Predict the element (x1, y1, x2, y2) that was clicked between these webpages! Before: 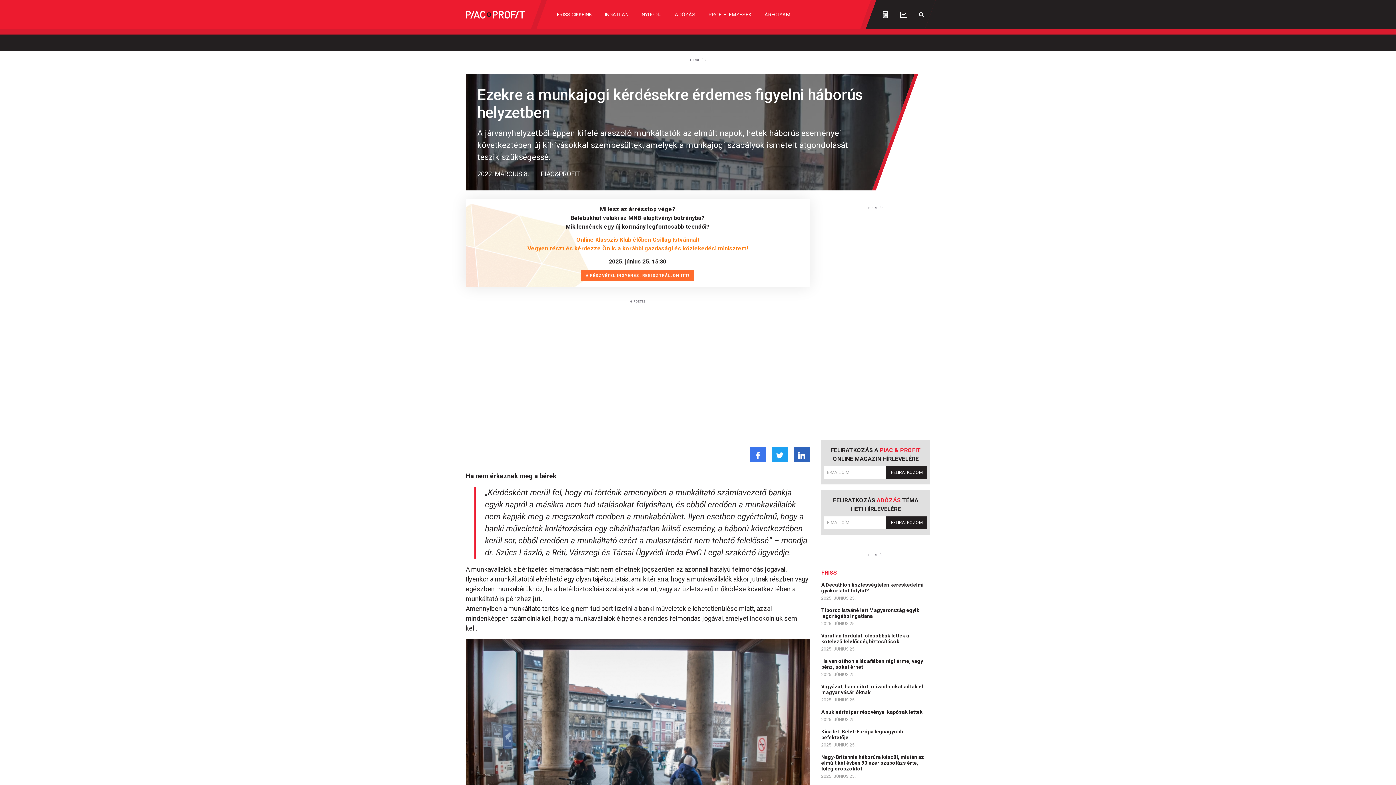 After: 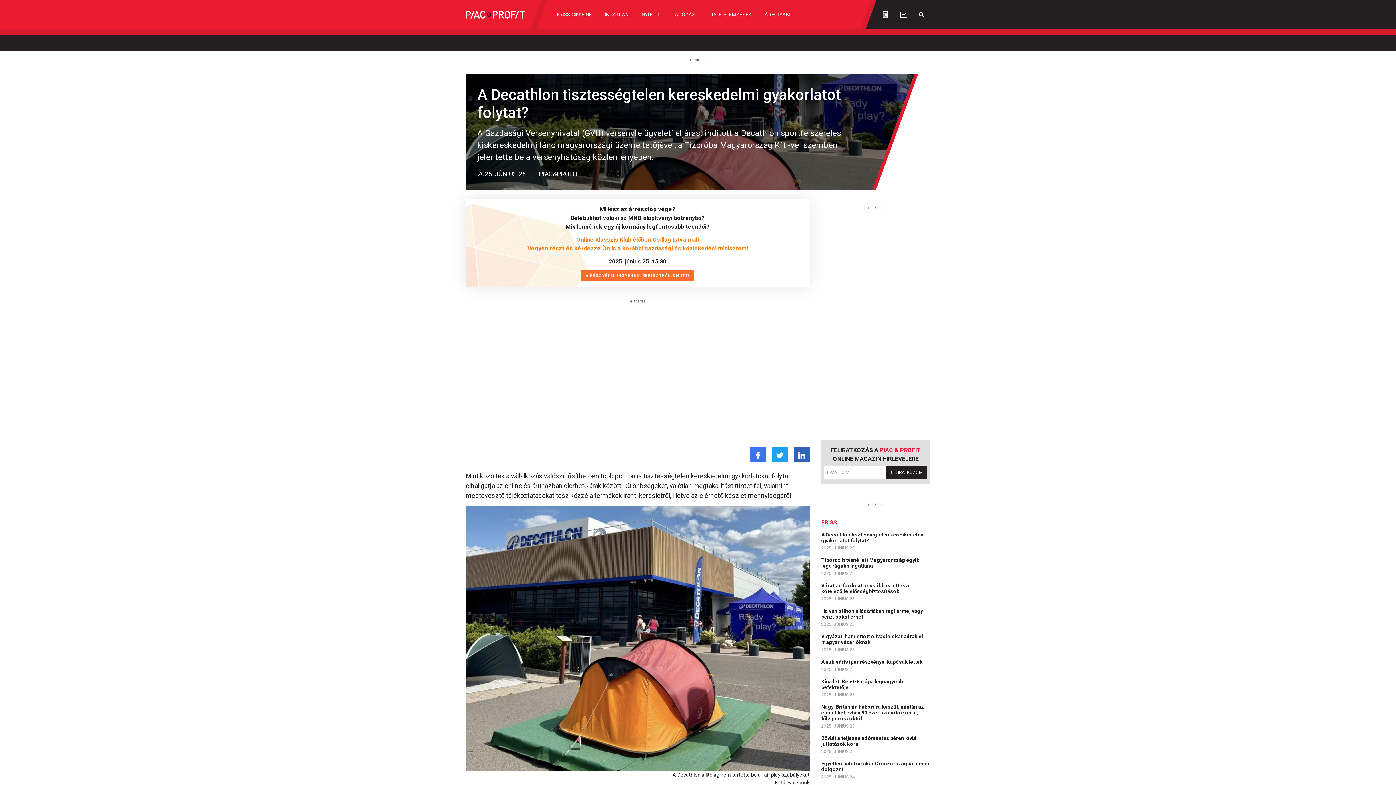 Action: bbox: (821, 582, 924, 593) label: A Decathlon tisztességtelen kereskedelmi gyakorlatot folytat? 